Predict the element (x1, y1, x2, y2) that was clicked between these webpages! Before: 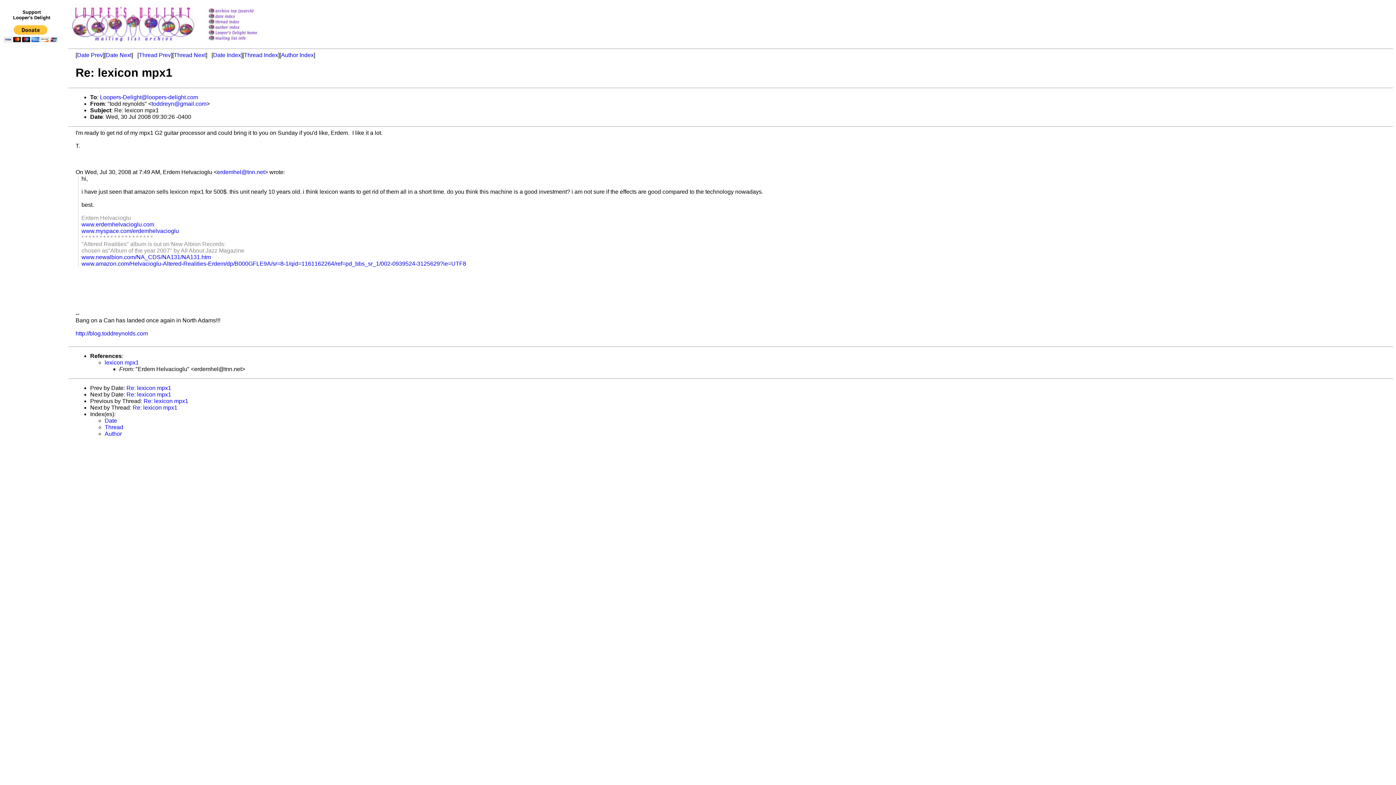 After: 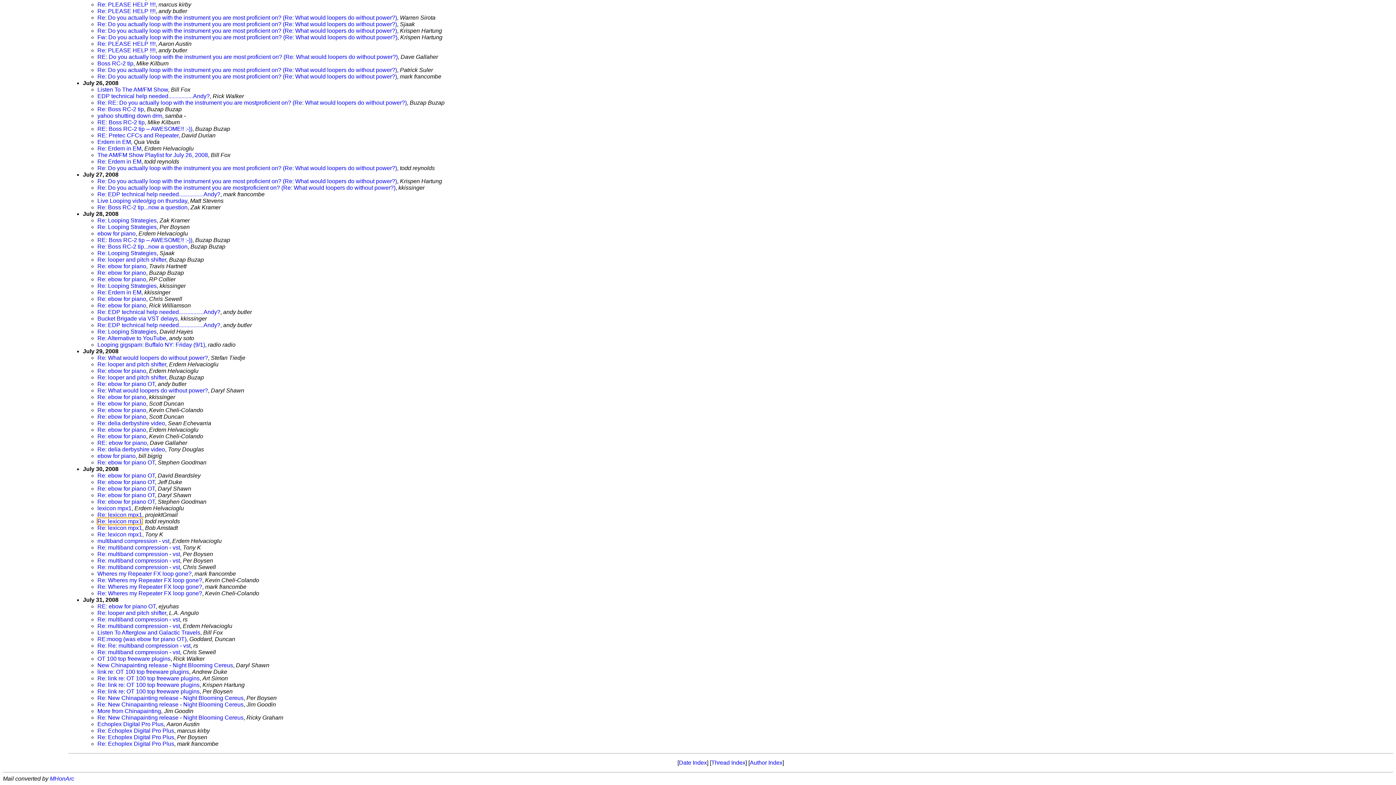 Action: label: Date Index bbox: (213, 52, 241, 58)